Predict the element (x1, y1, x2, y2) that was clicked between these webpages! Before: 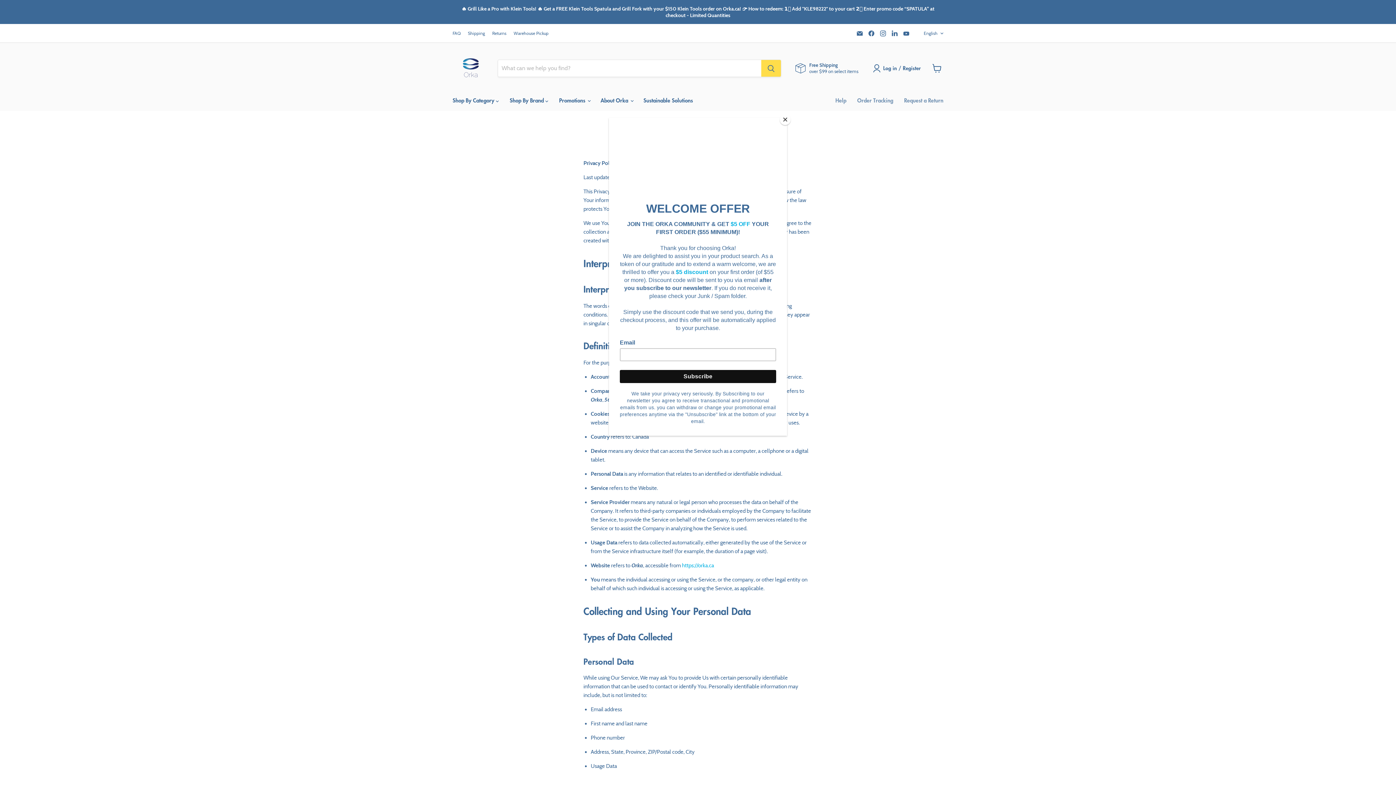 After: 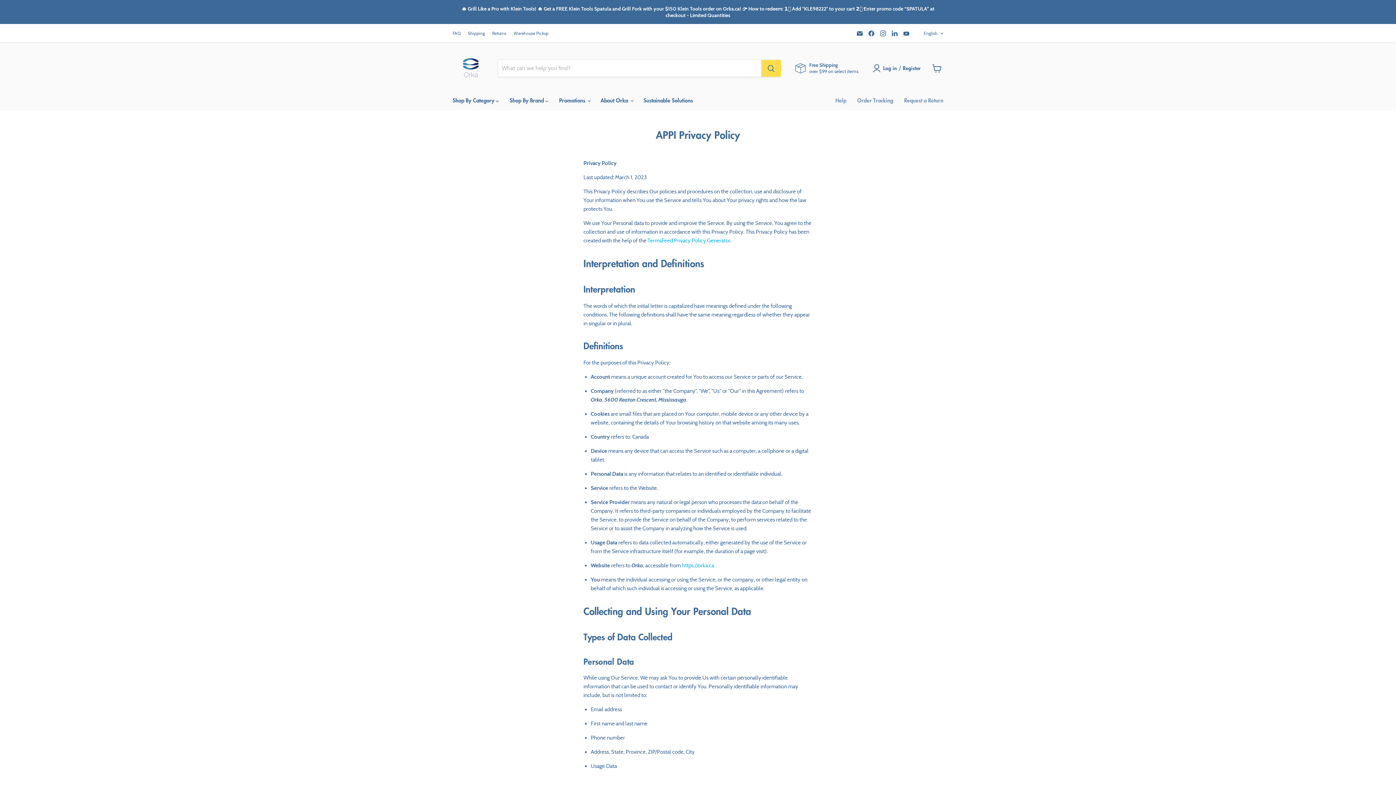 Action: label: Close bbox: (780, 114, 790, 125)